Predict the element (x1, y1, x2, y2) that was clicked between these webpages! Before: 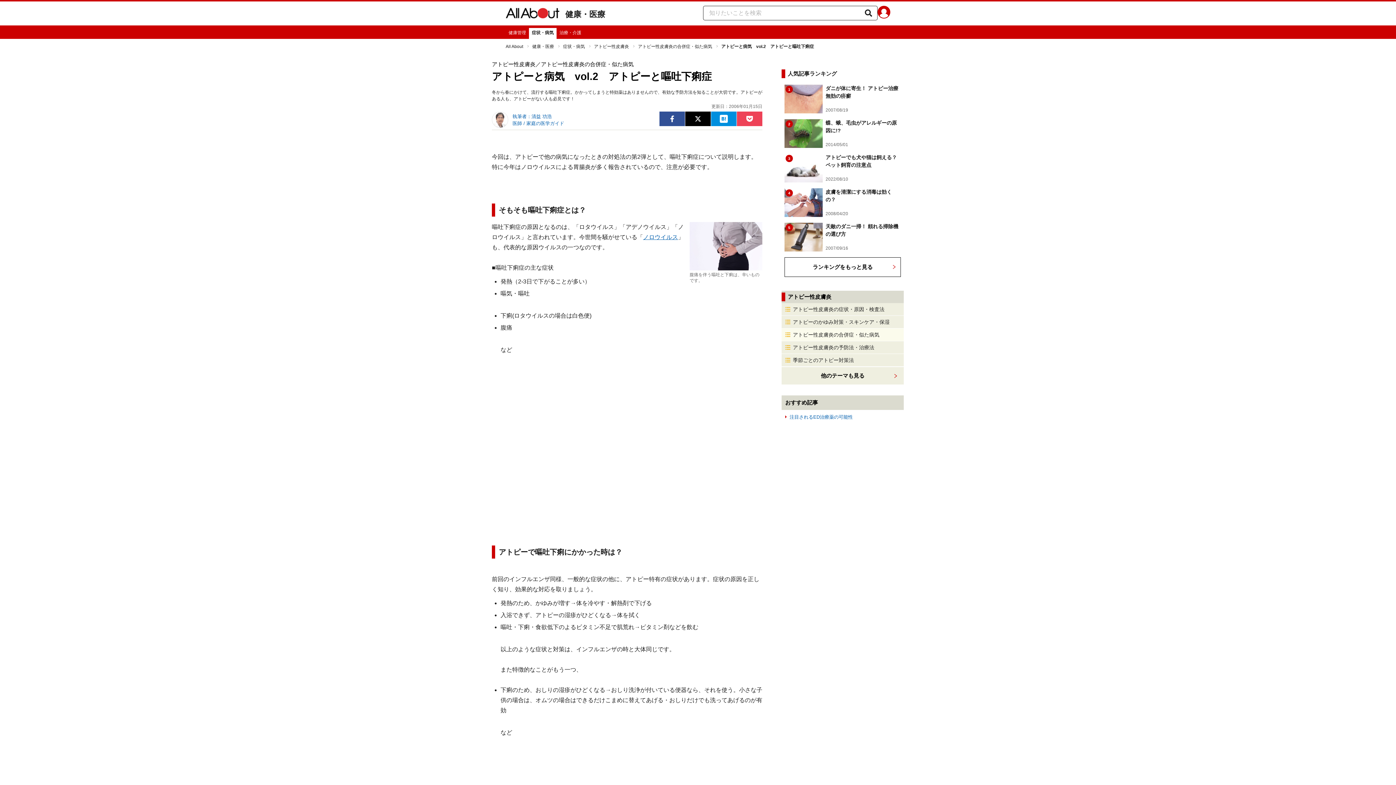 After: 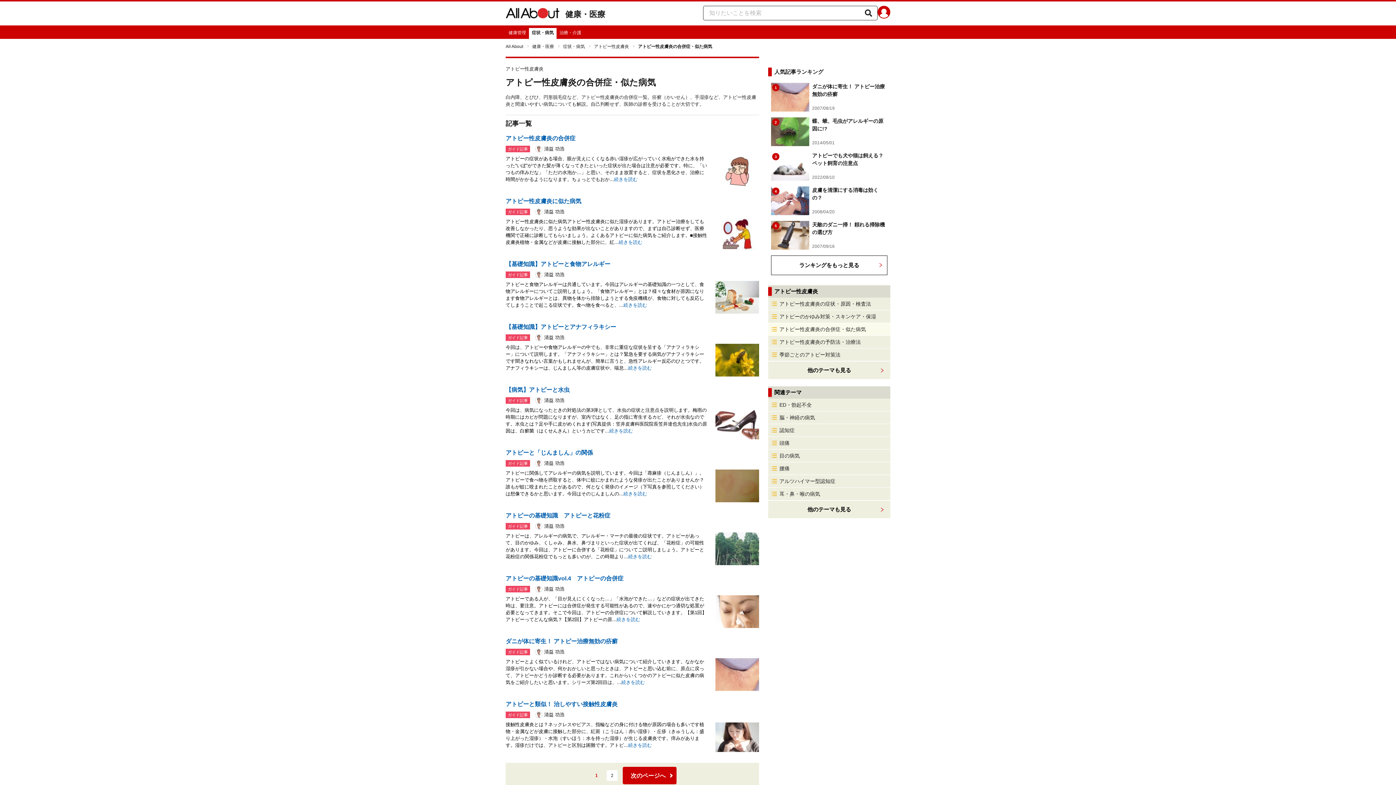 Action: label: アトピー性皮膚炎の合併症・似た病気 bbox: (781, 328, 904, 341)